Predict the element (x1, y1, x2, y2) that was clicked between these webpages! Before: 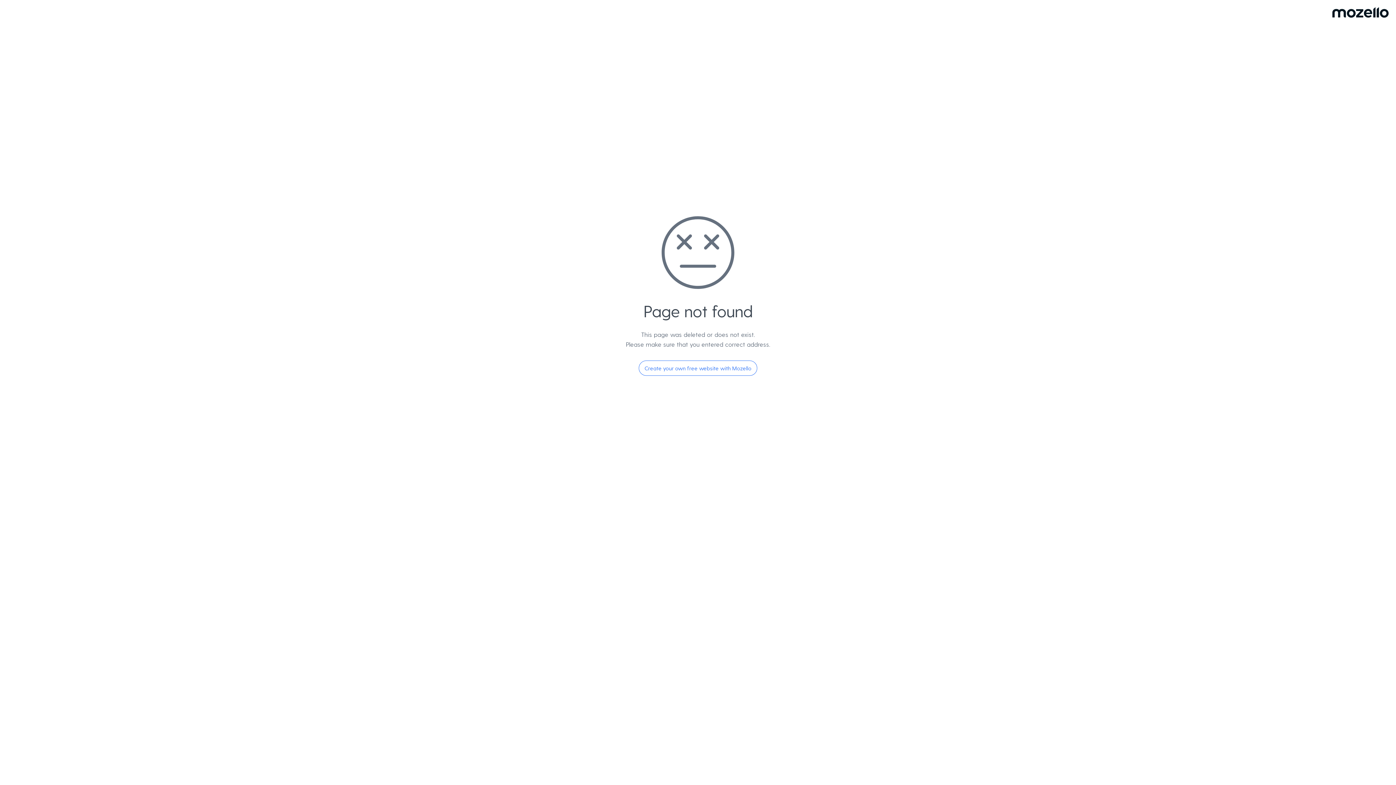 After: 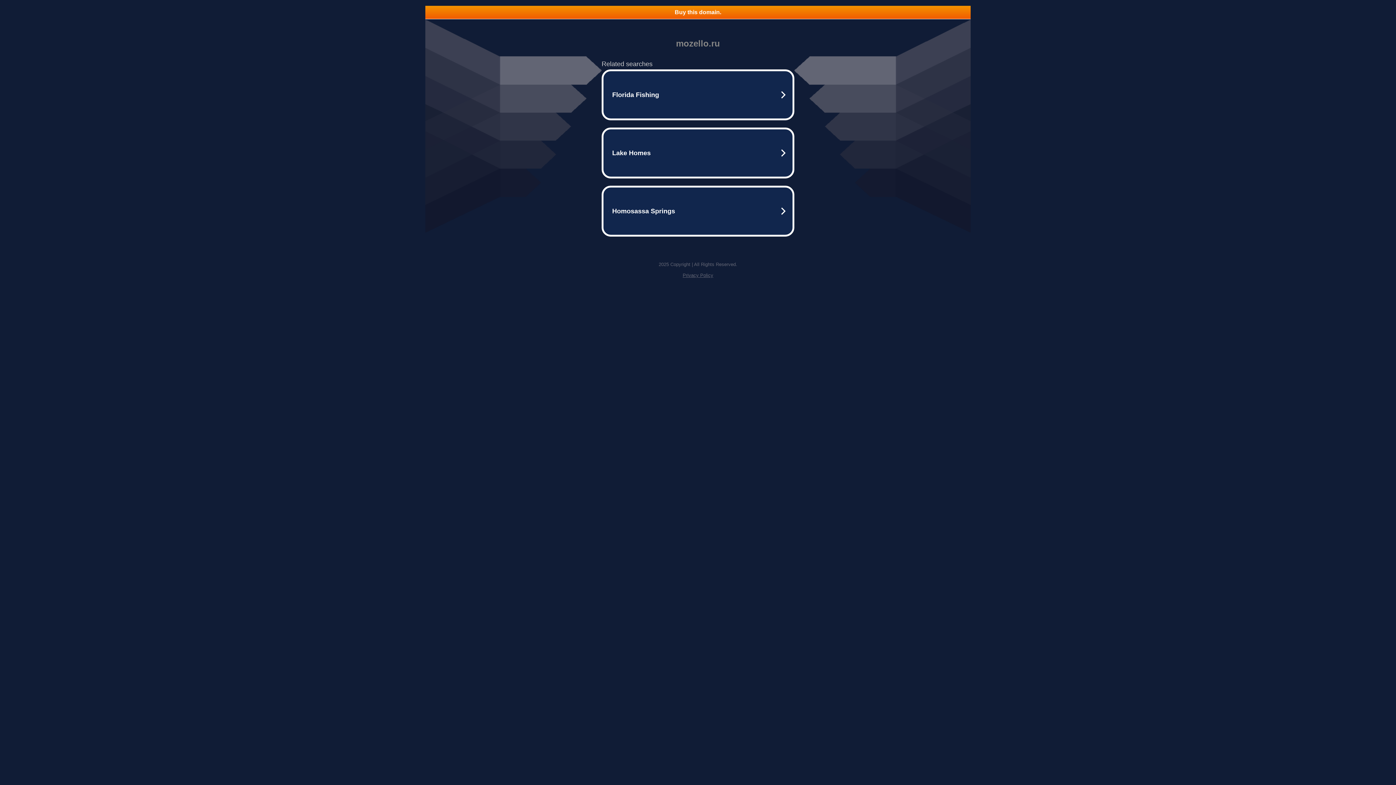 Action: bbox: (638, 360, 757, 376) label: Create your own free website with Mozello